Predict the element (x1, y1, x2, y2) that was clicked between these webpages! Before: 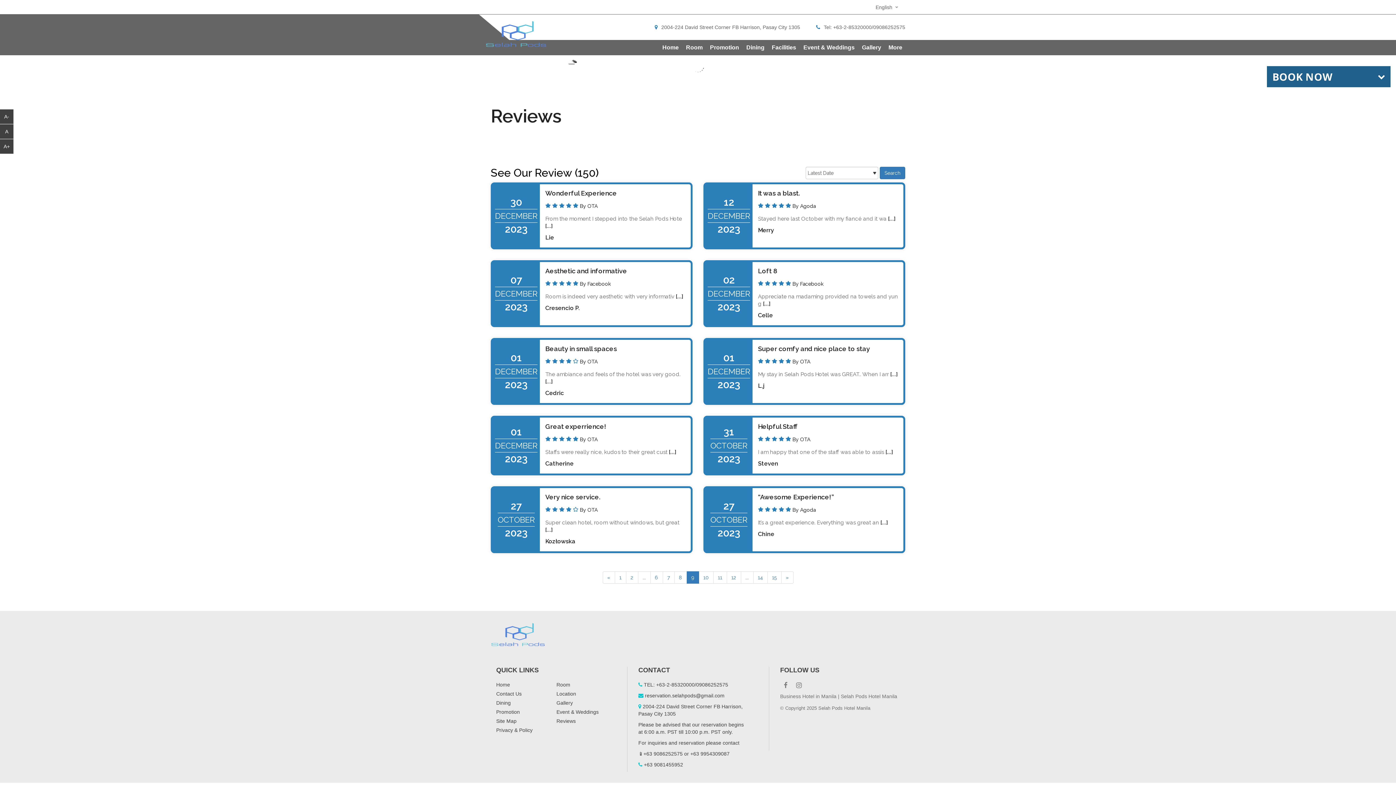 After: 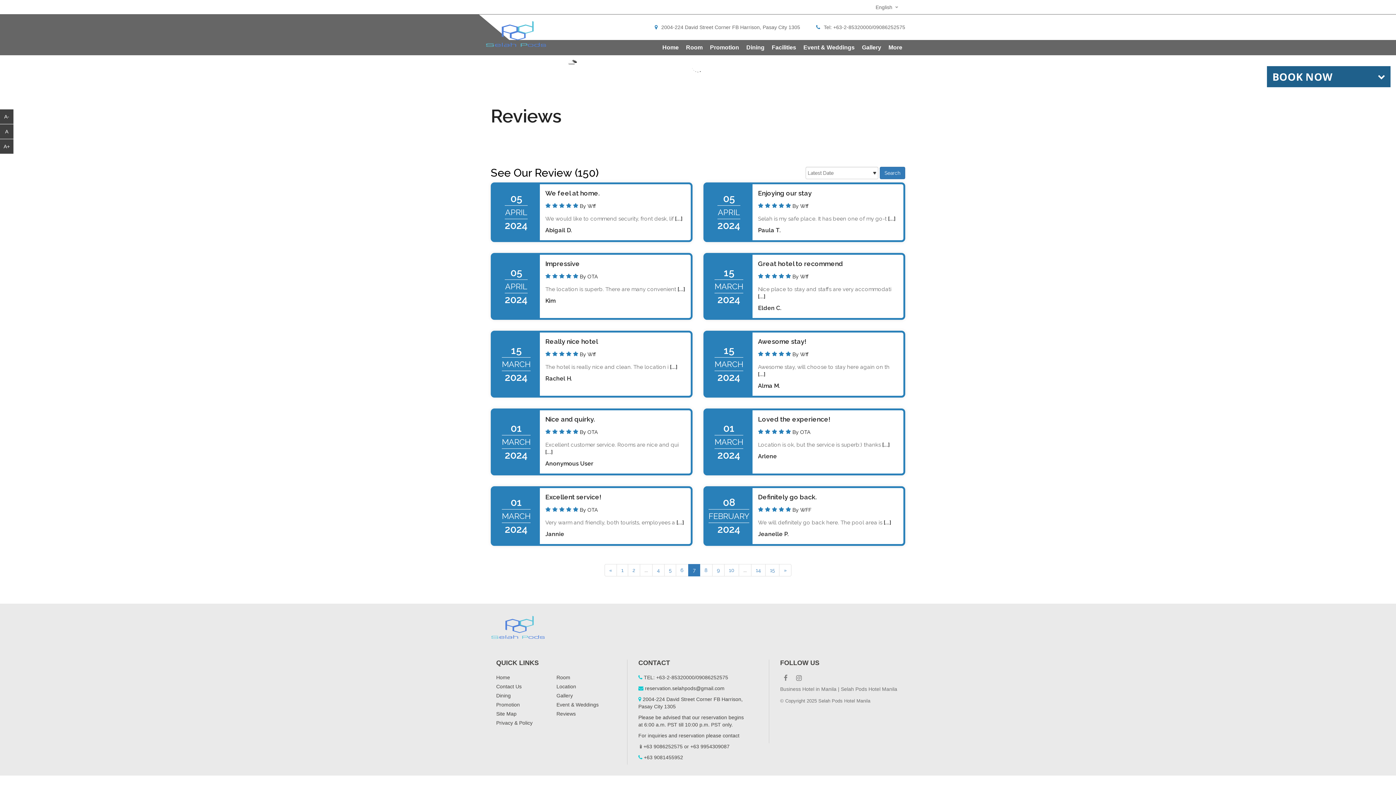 Action: label: 7 bbox: (662, 571, 674, 584)